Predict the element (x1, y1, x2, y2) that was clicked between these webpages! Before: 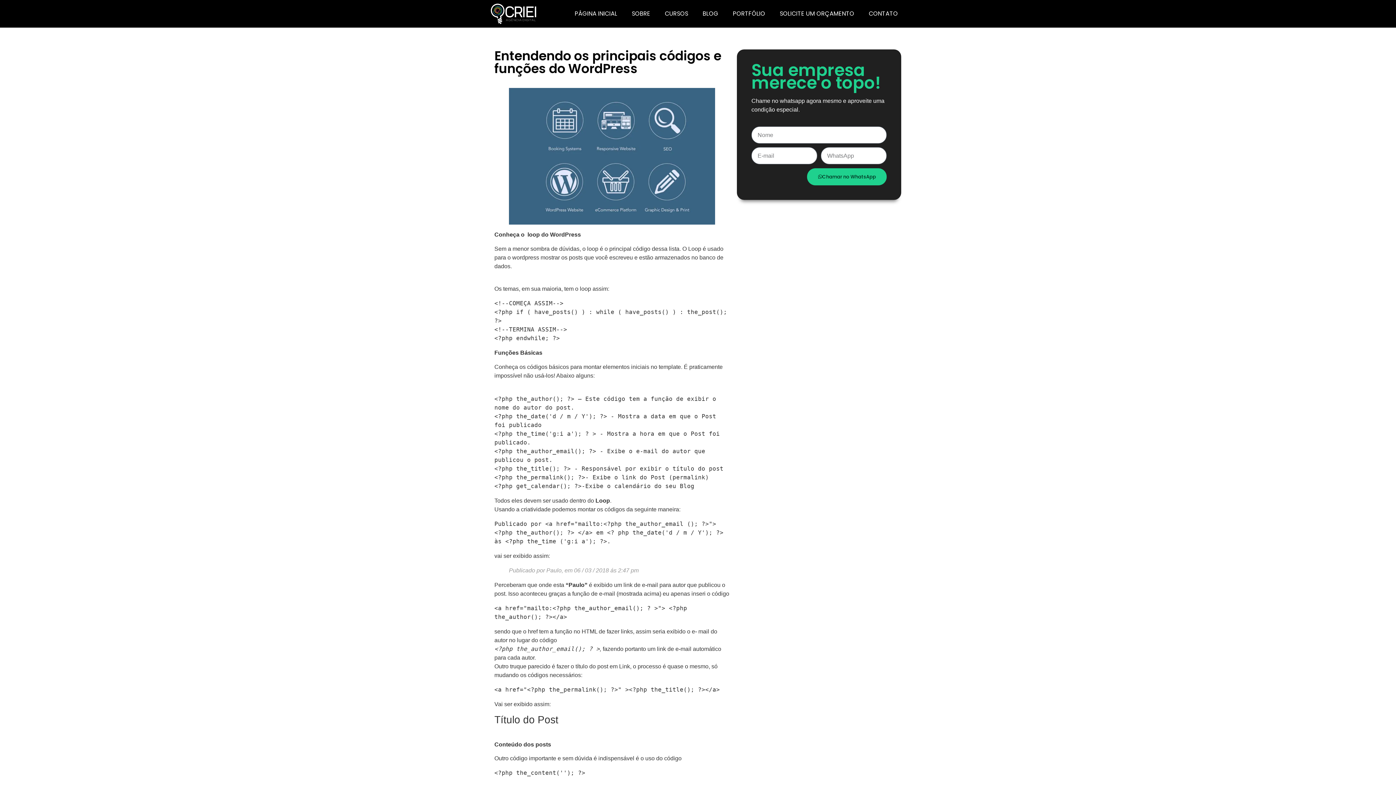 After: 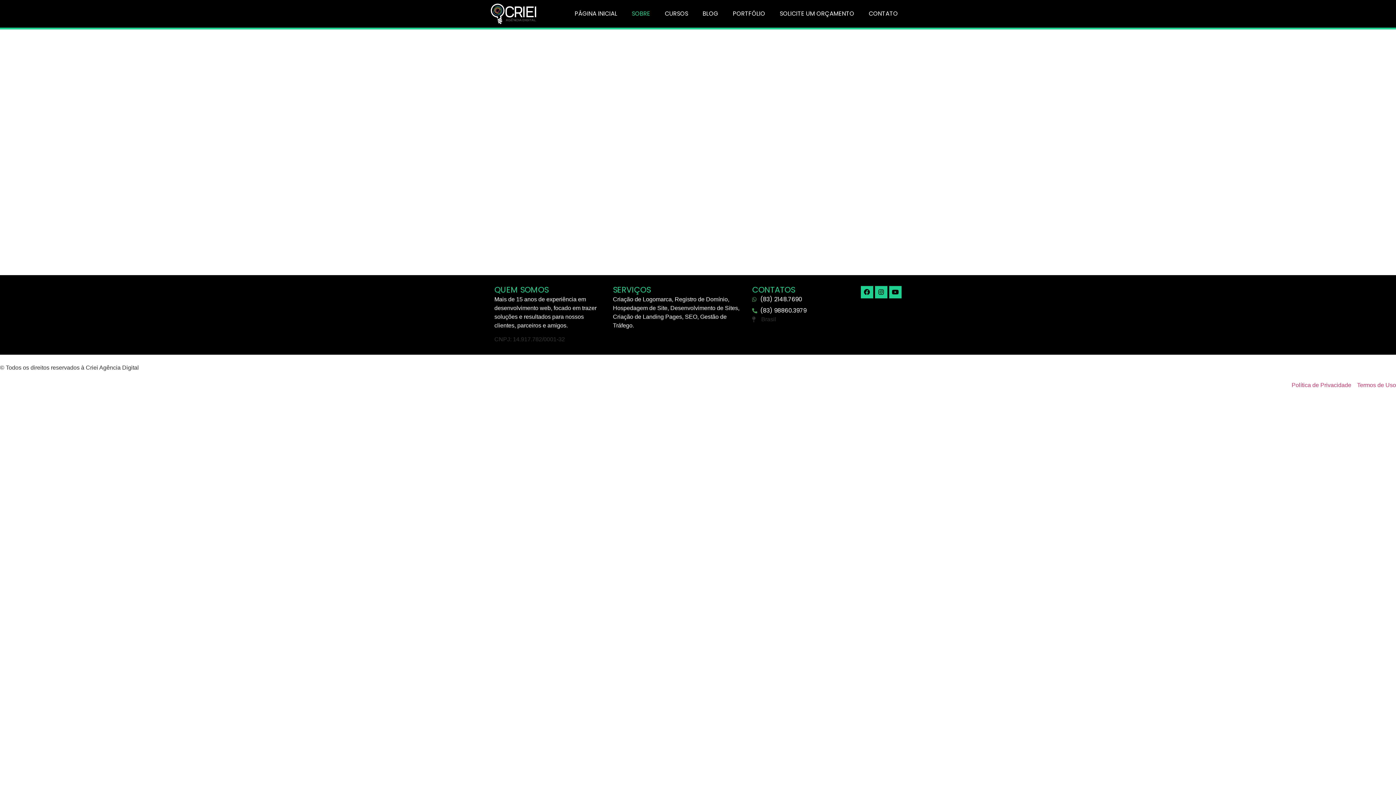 Action: bbox: (624, 5, 657, 22) label: SOBRE